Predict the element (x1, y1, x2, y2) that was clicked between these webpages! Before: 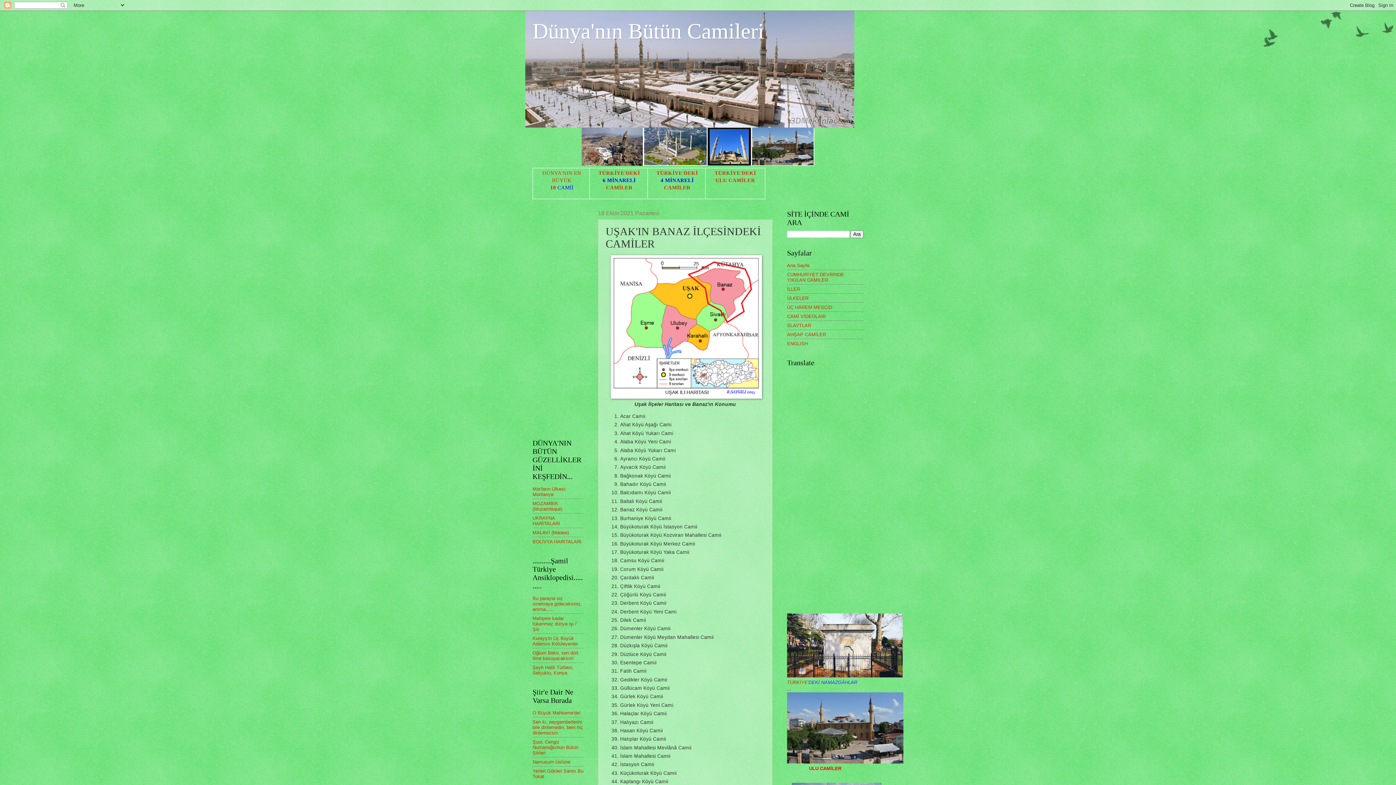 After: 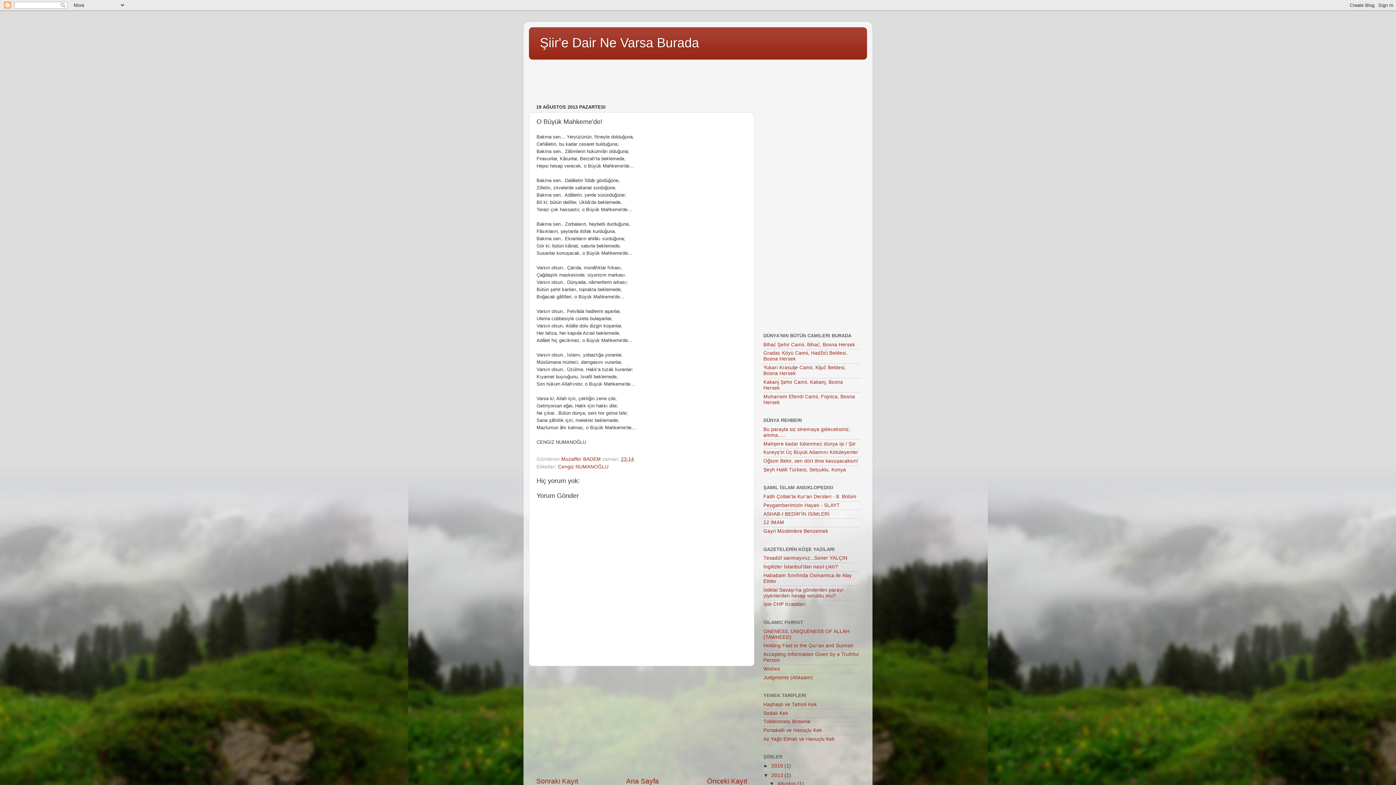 Action: label: O Büyük Mahkeme'de! bbox: (532, 710, 580, 715)